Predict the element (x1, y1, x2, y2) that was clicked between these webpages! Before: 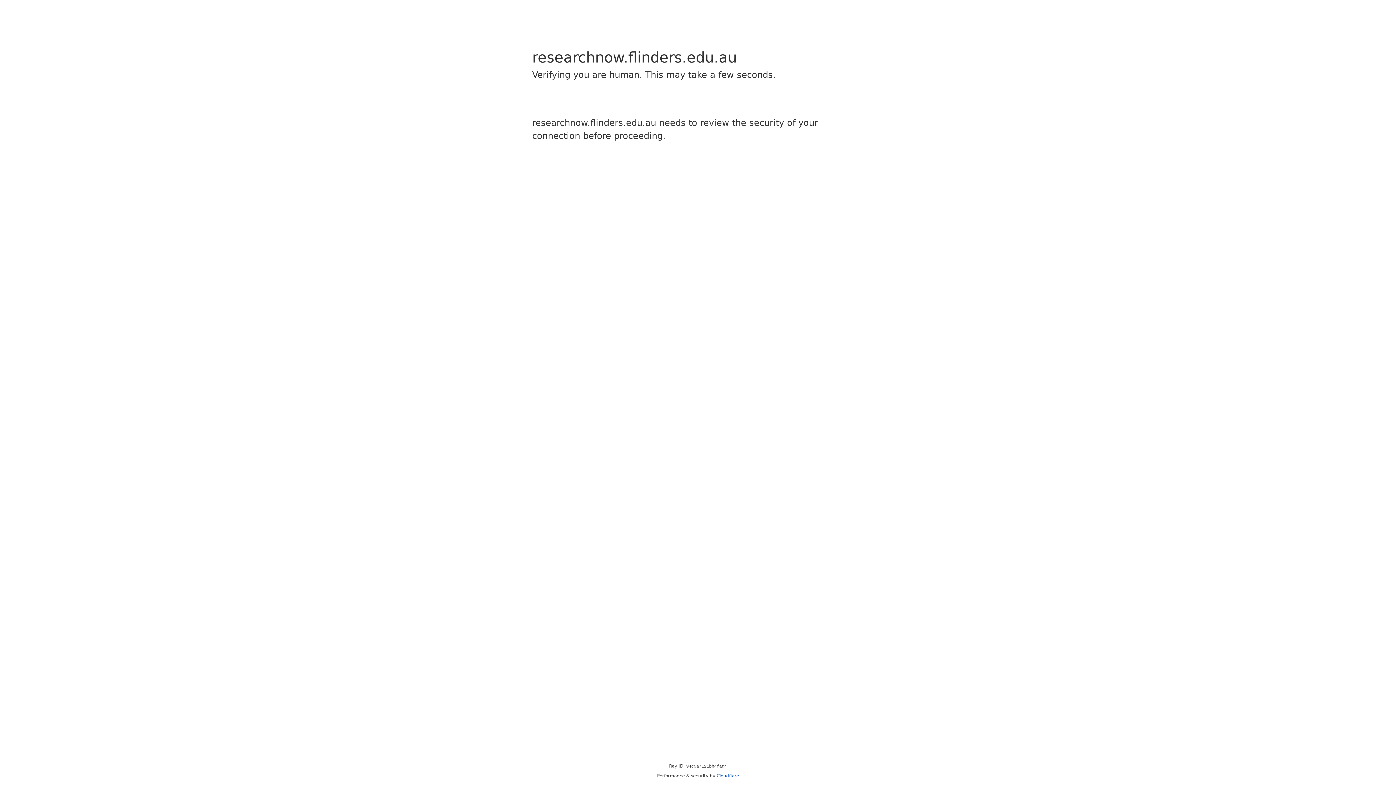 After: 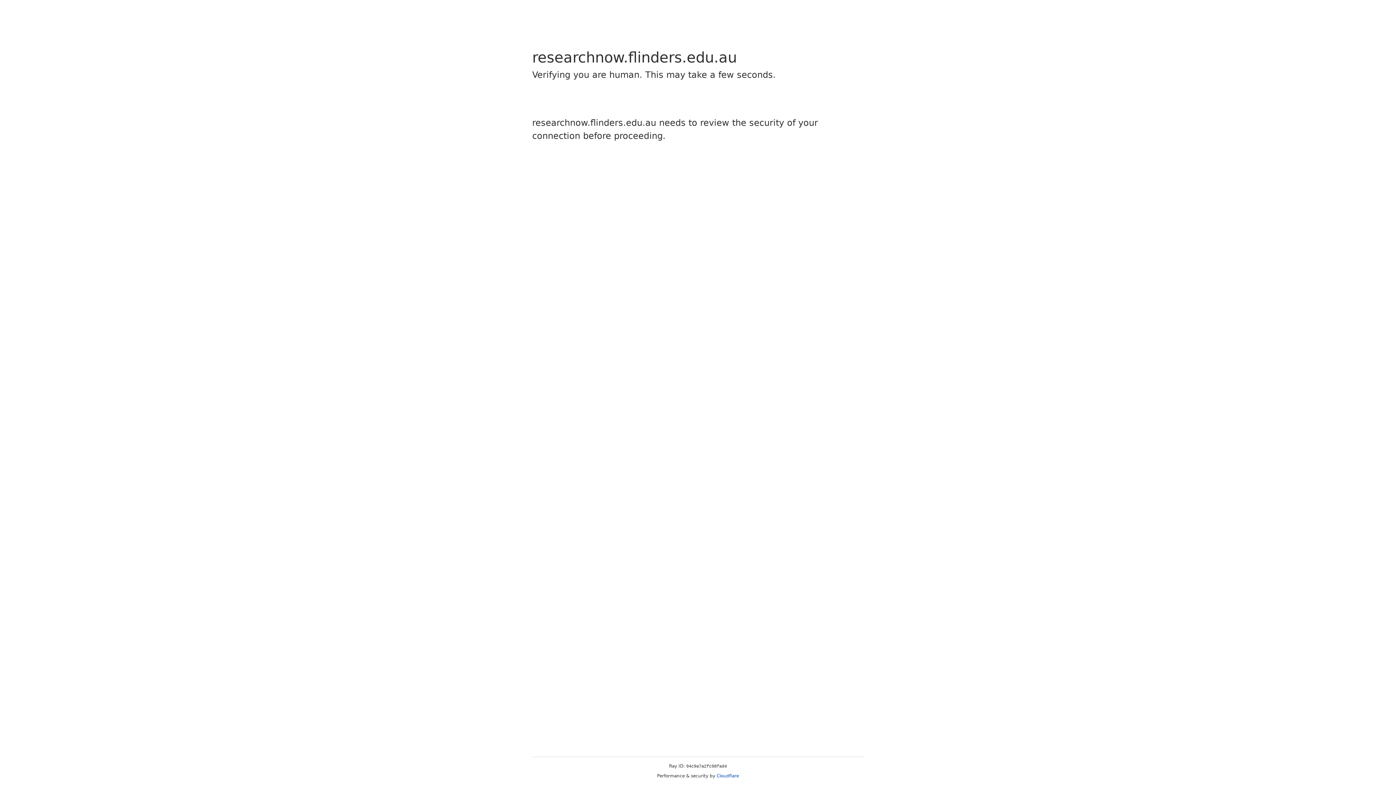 Action: label: Cloudflare bbox: (716, 773, 739, 778)